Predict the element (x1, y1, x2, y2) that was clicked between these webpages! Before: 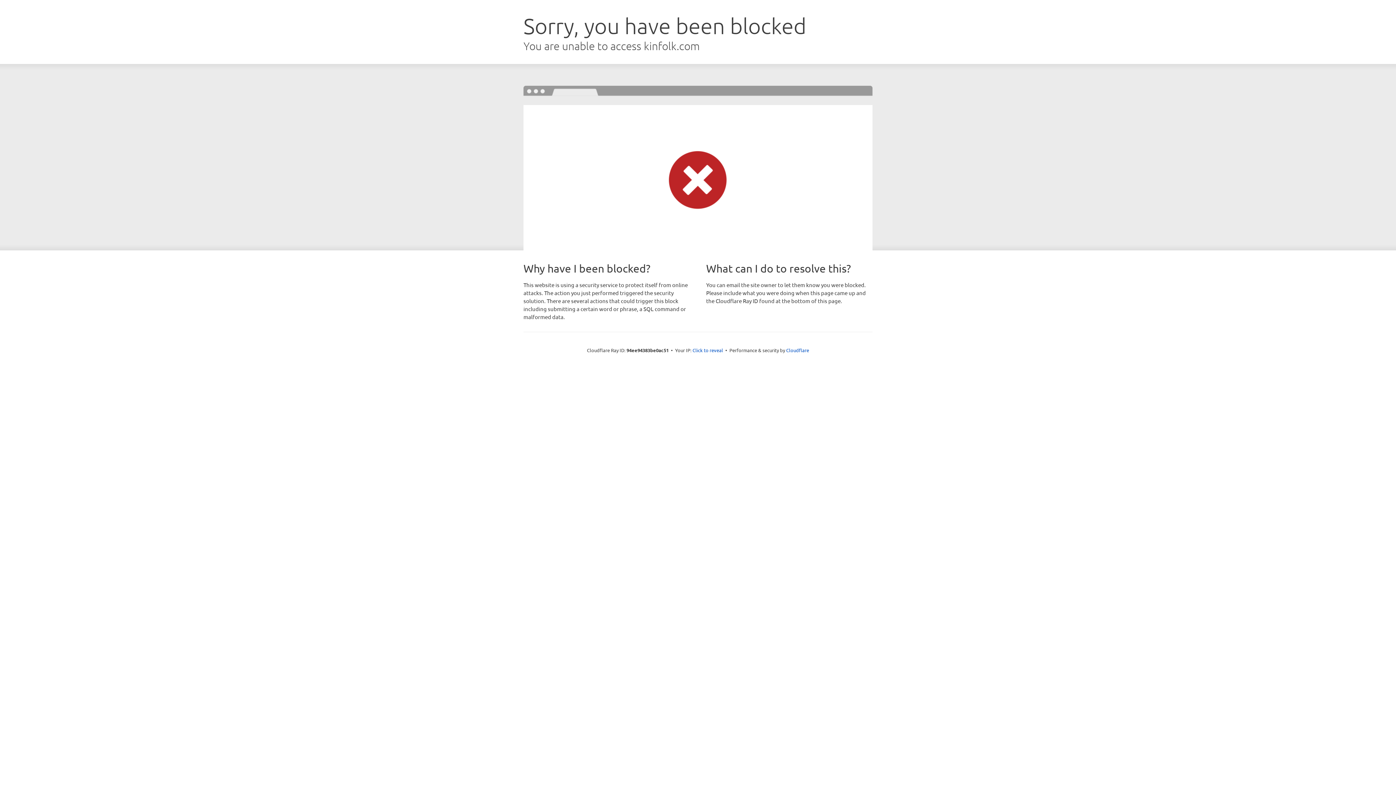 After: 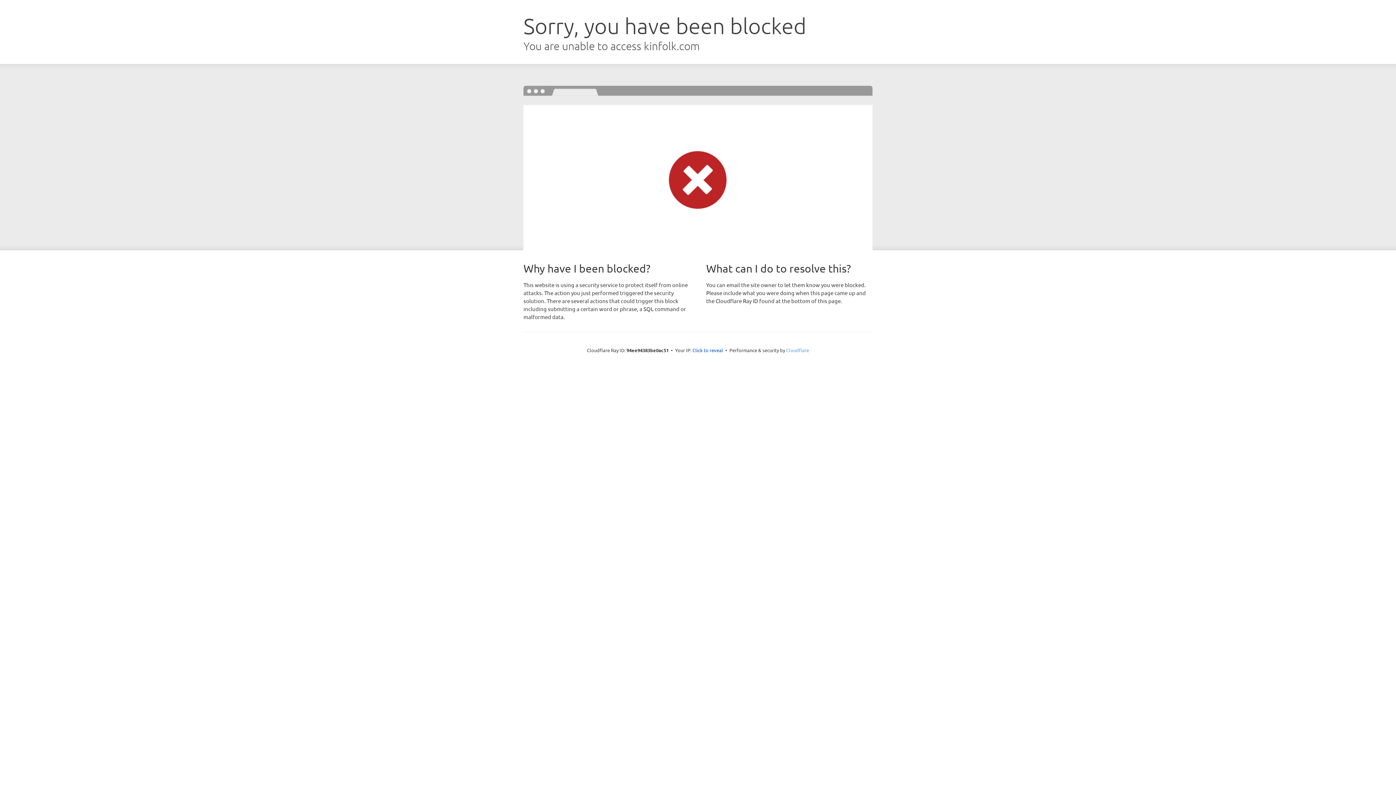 Action: label: Cloudflare bbox: (786, 347, 809, 353)